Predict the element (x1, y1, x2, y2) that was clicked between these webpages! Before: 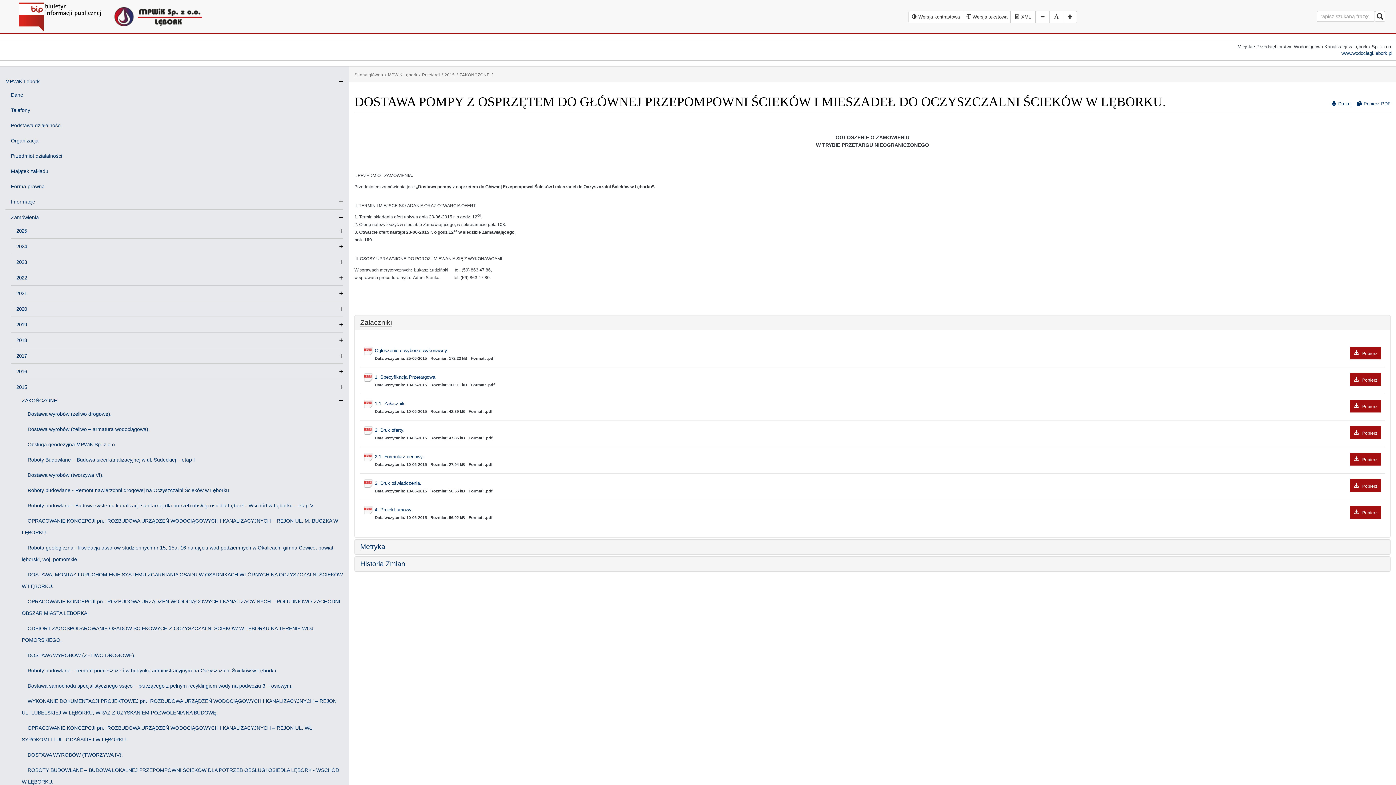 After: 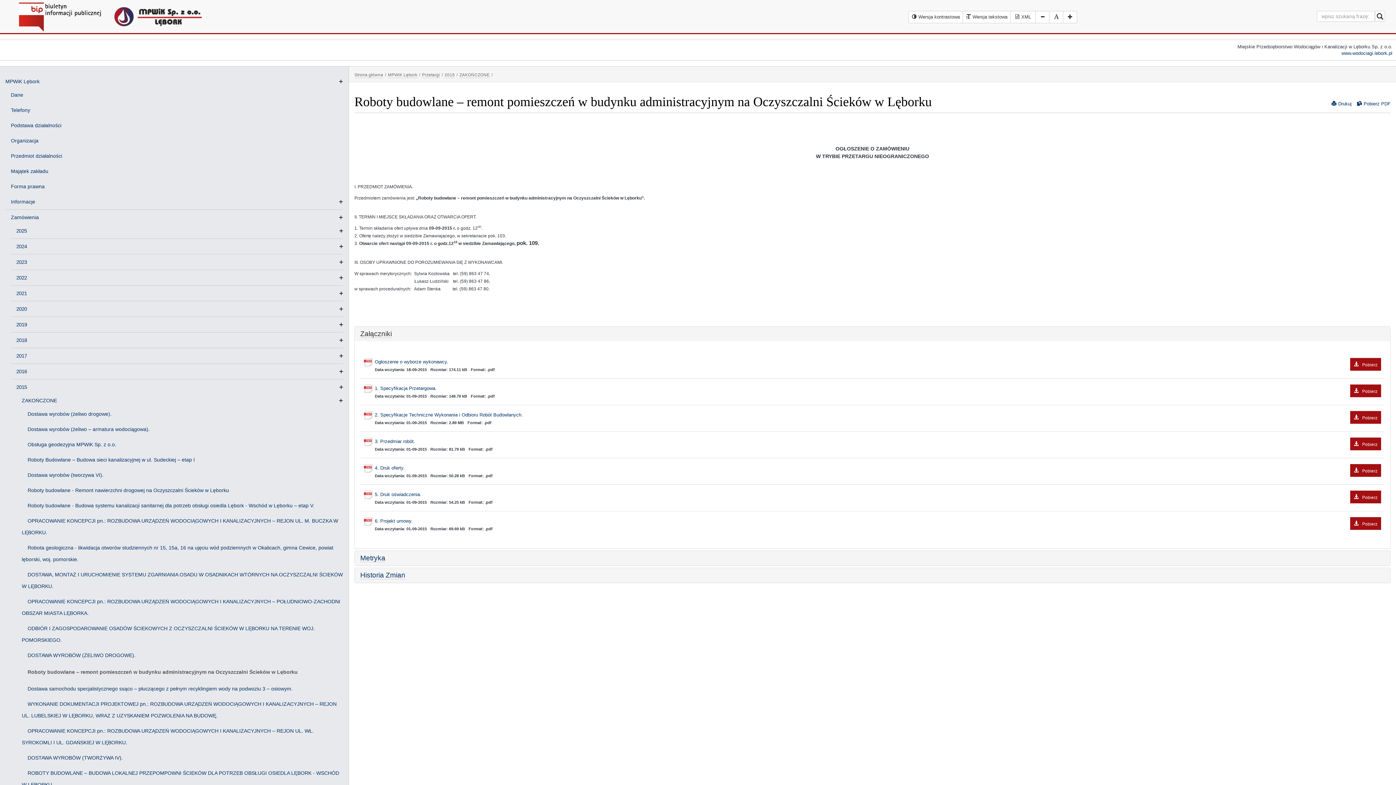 Action: bbox: (21, 666, 282, 675) label: Roboty budowlane – remont pomieszczeń w budynku administracyjnym na Oczyszczalni Ścieków w Lęborku